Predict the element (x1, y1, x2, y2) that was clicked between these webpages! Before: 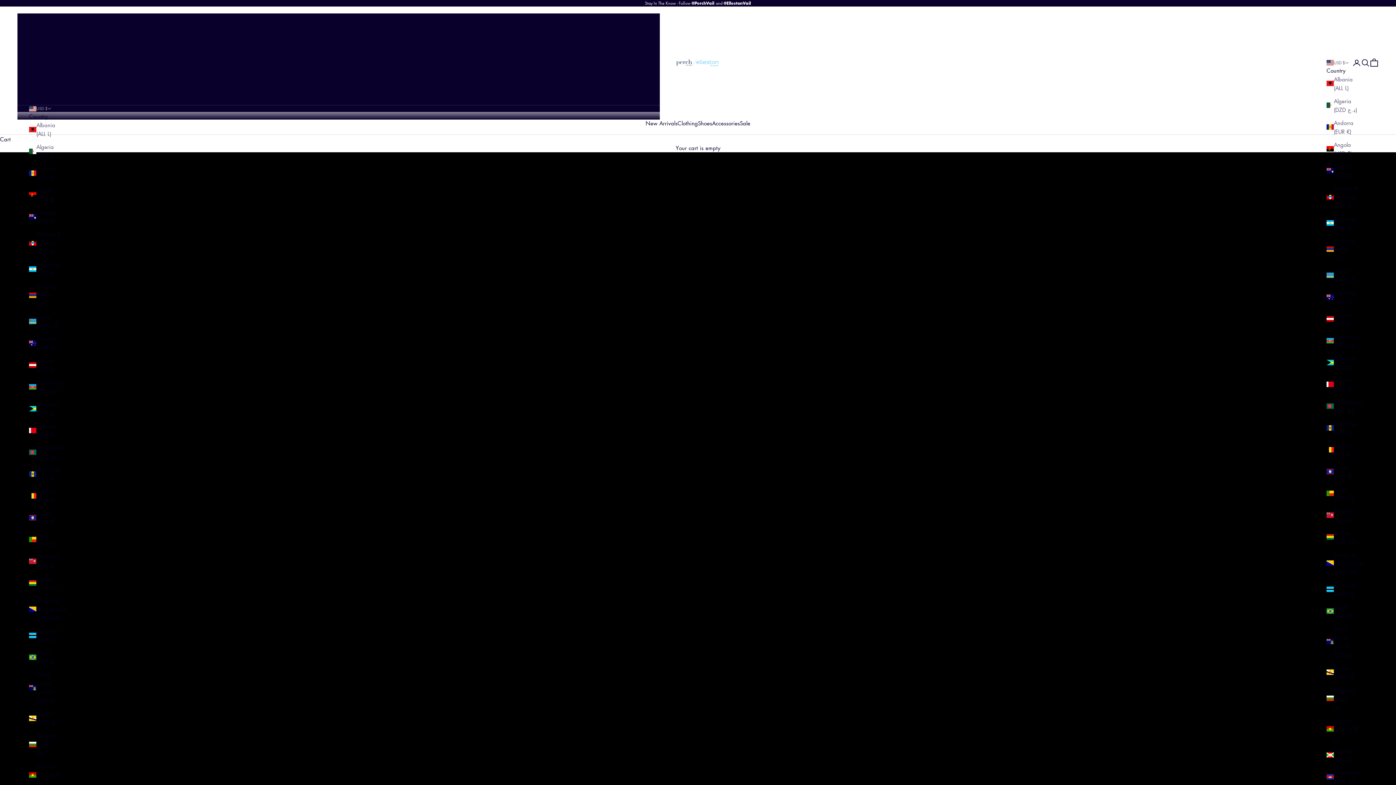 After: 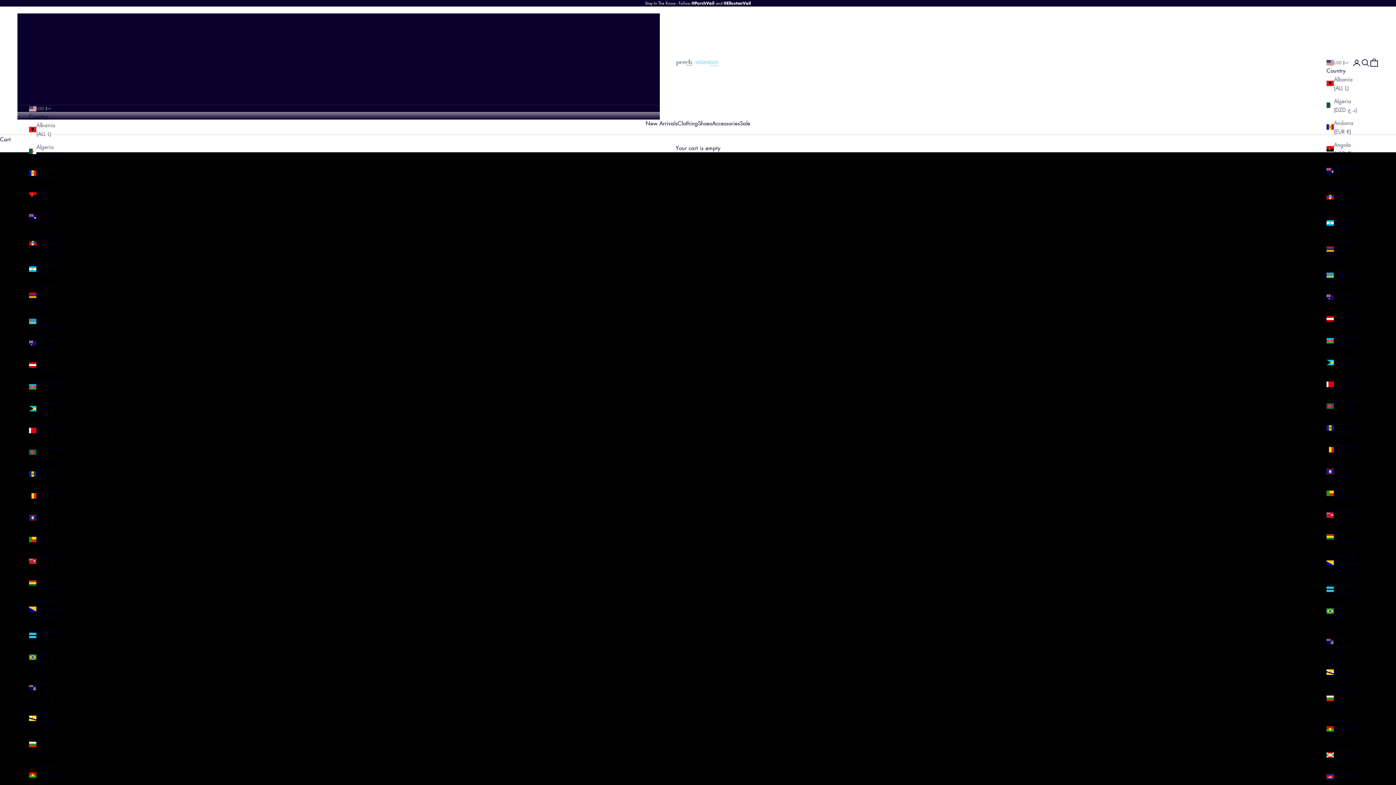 Action: label: @PerchVail bbox: (691, 0, 714, 5)